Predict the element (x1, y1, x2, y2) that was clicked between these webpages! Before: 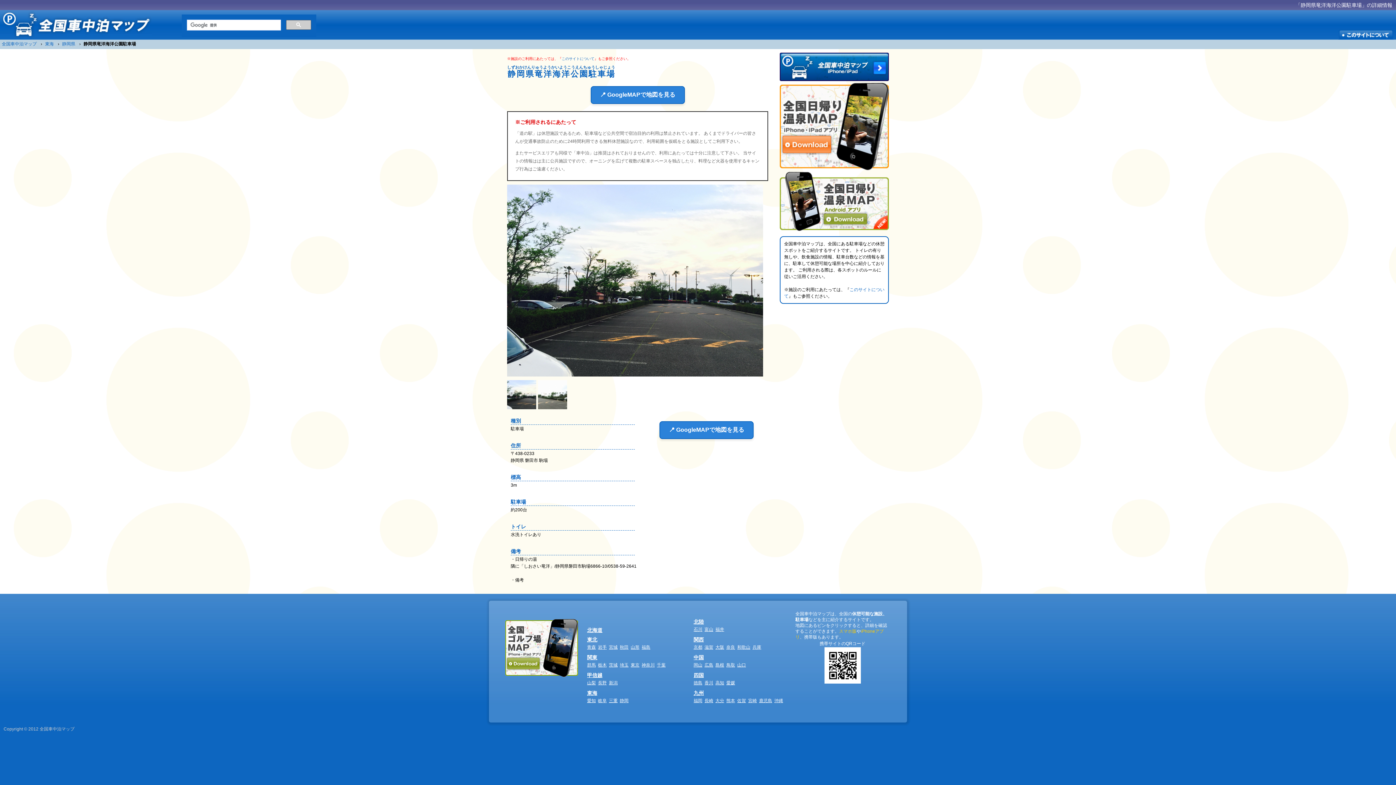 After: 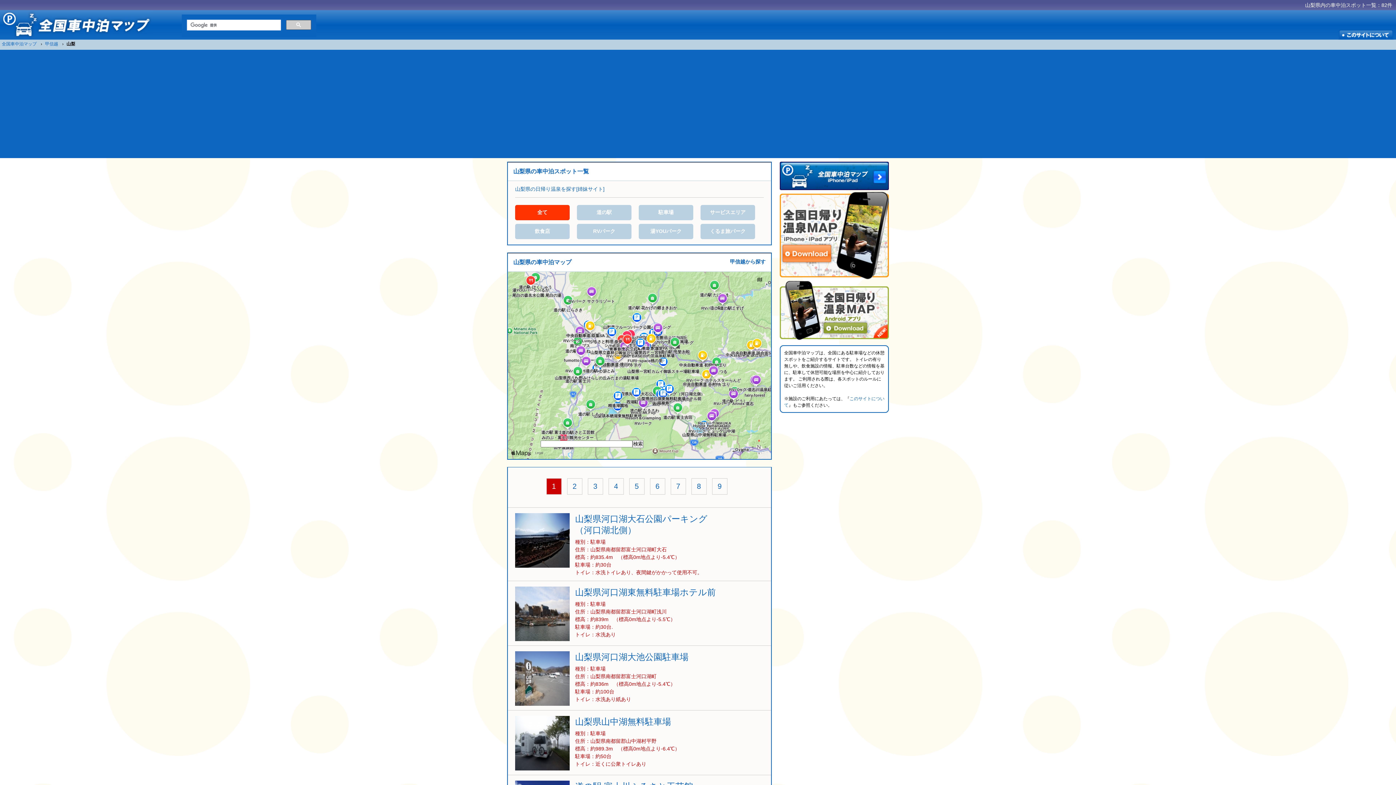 Action: bbox: (587, 680, 596, 685) label: 山梨